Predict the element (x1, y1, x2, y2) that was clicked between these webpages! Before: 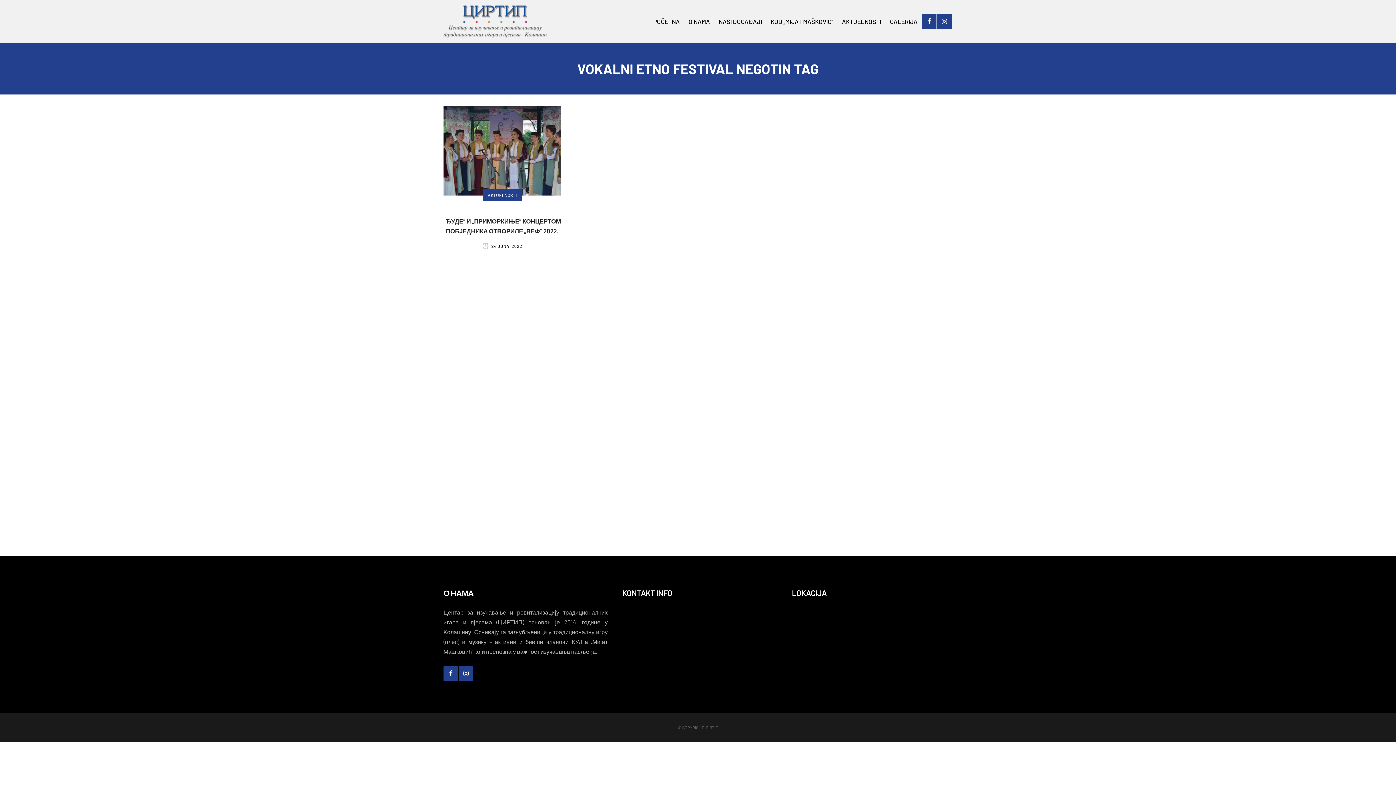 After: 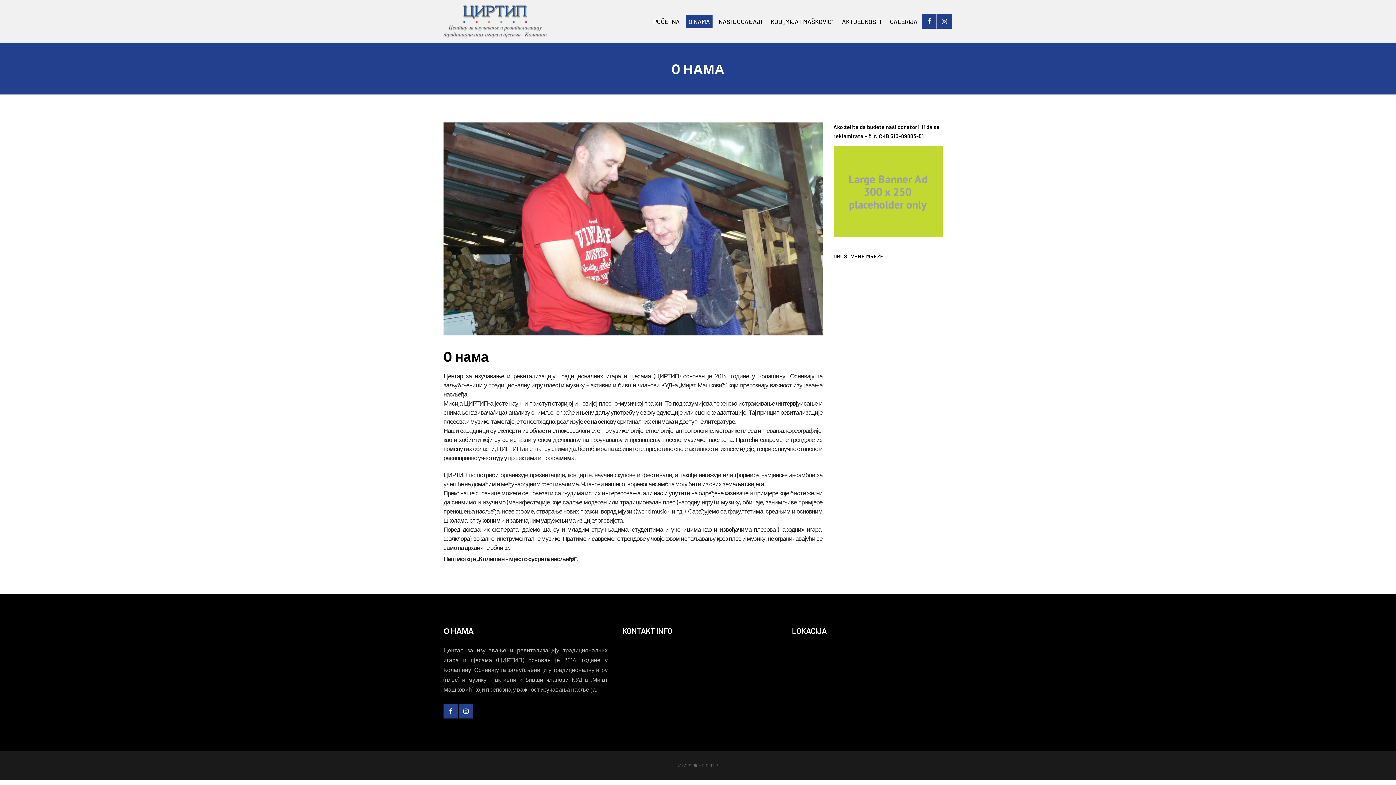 Action: label: O NAMA bbox: (684, 0, 714, 42)